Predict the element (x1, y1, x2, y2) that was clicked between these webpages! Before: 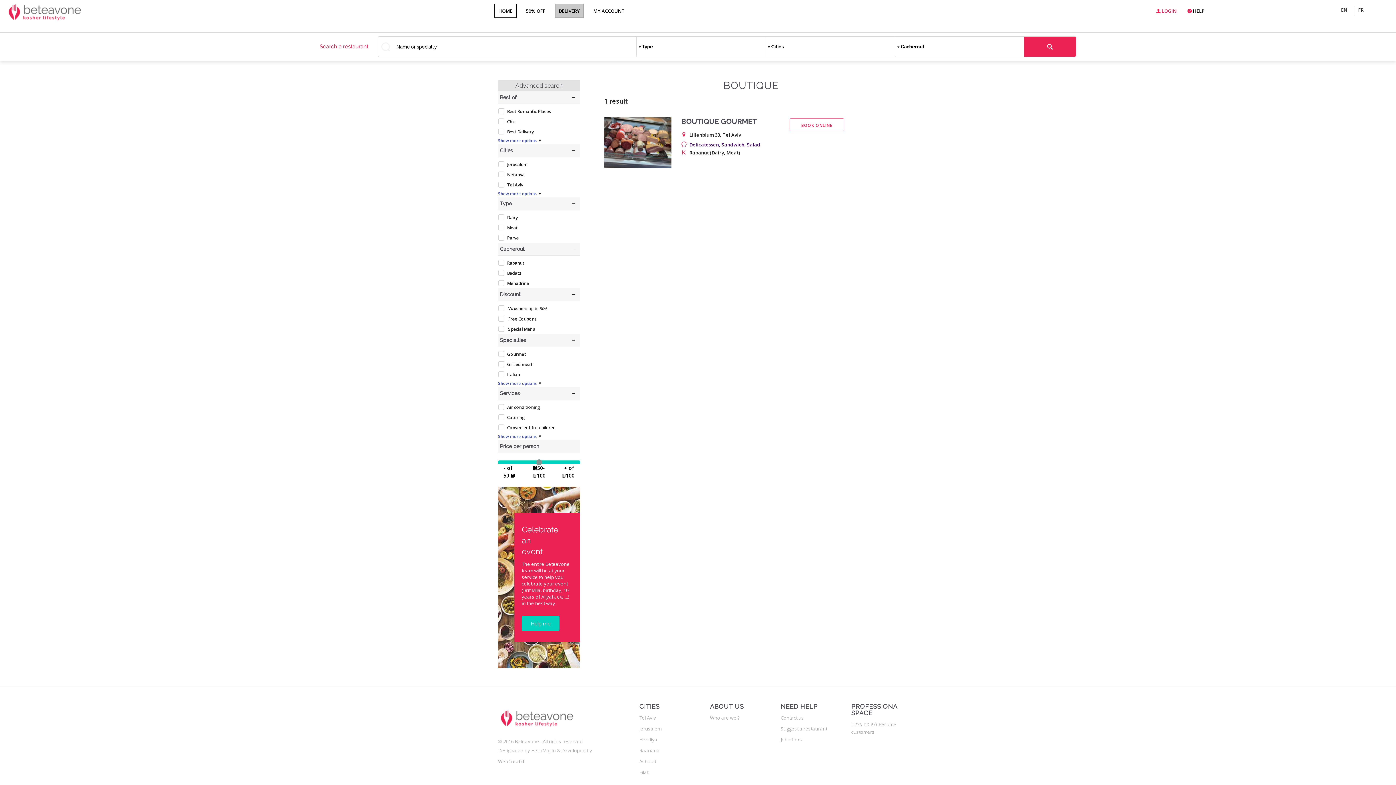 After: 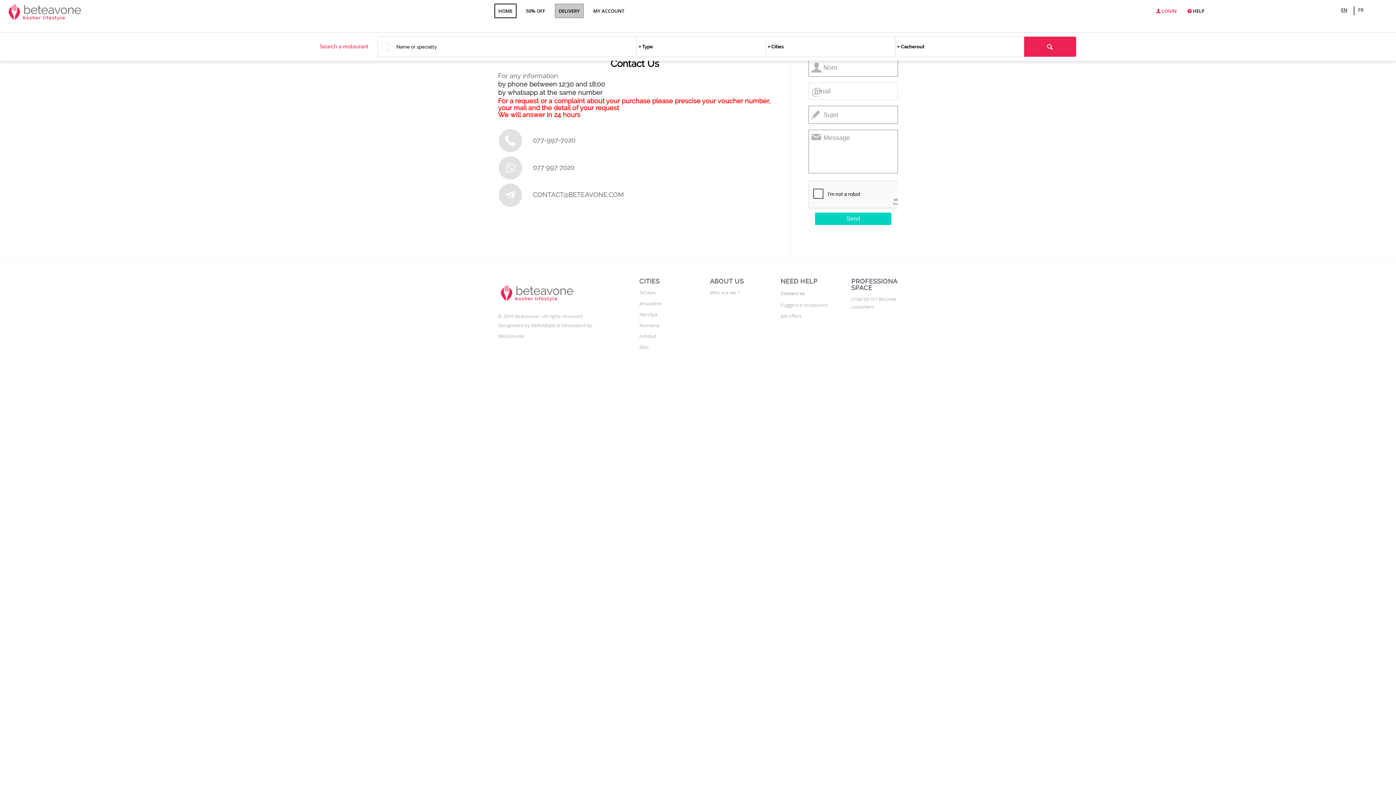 Action: label: Contact us bbox: (780, 713, 827, 724)